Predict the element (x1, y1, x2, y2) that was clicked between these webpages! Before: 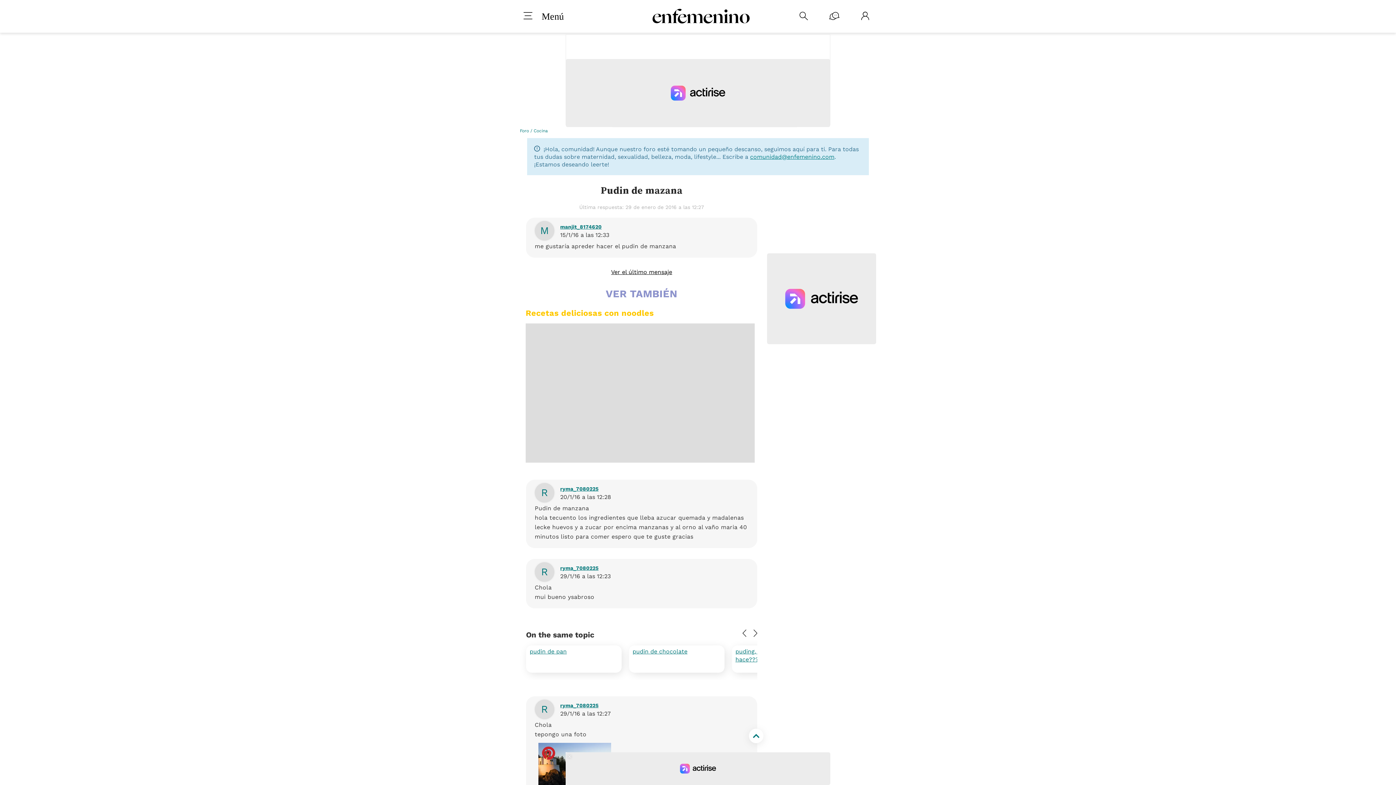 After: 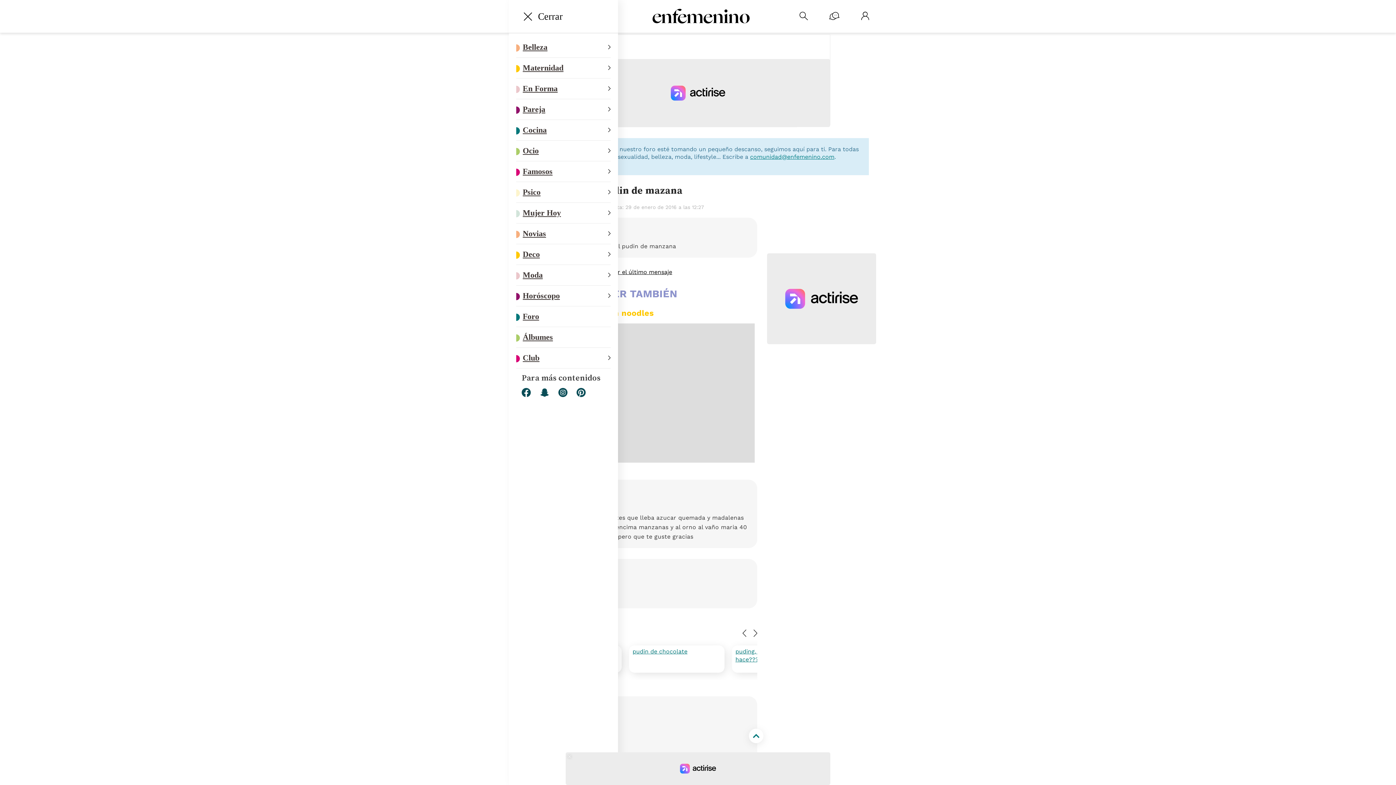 Action: bbox: (516, 12, 541, 20)